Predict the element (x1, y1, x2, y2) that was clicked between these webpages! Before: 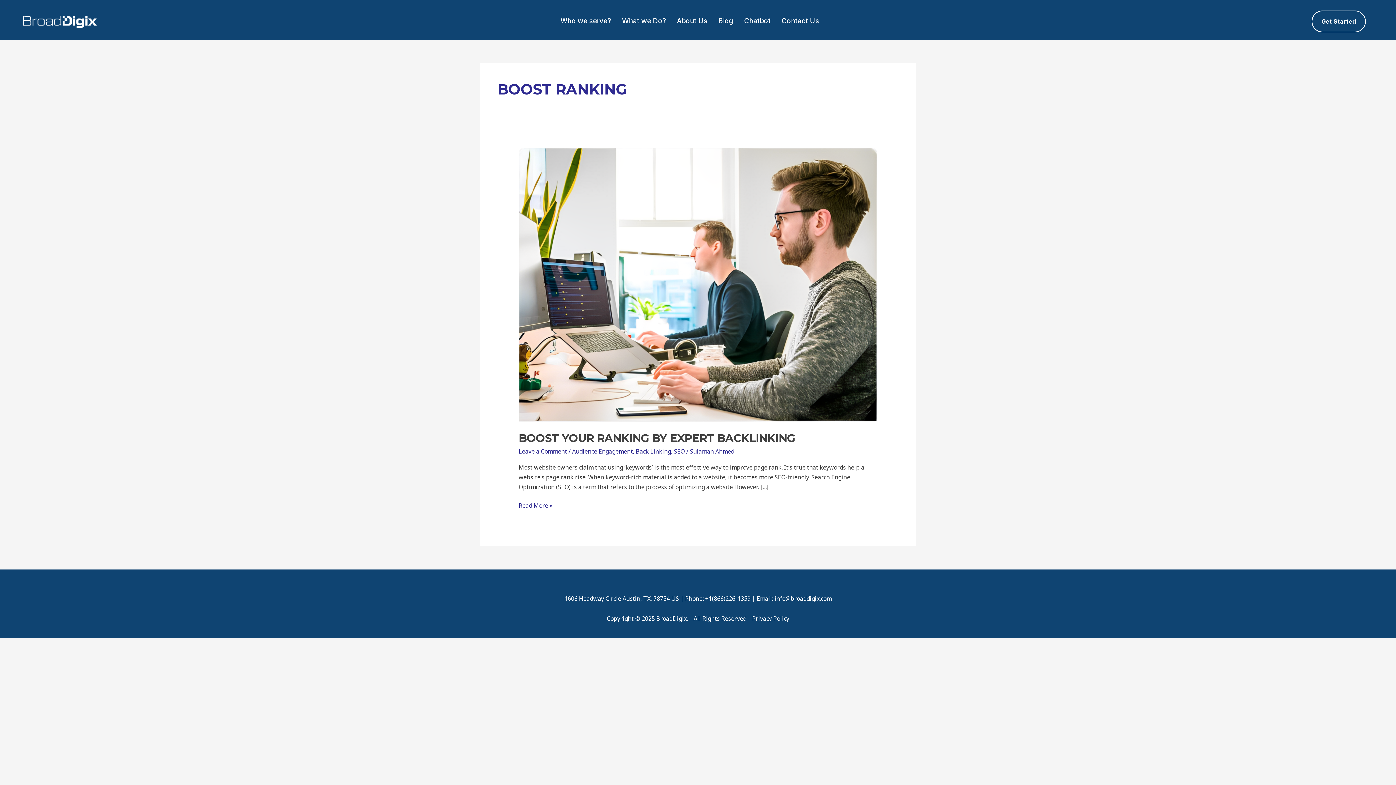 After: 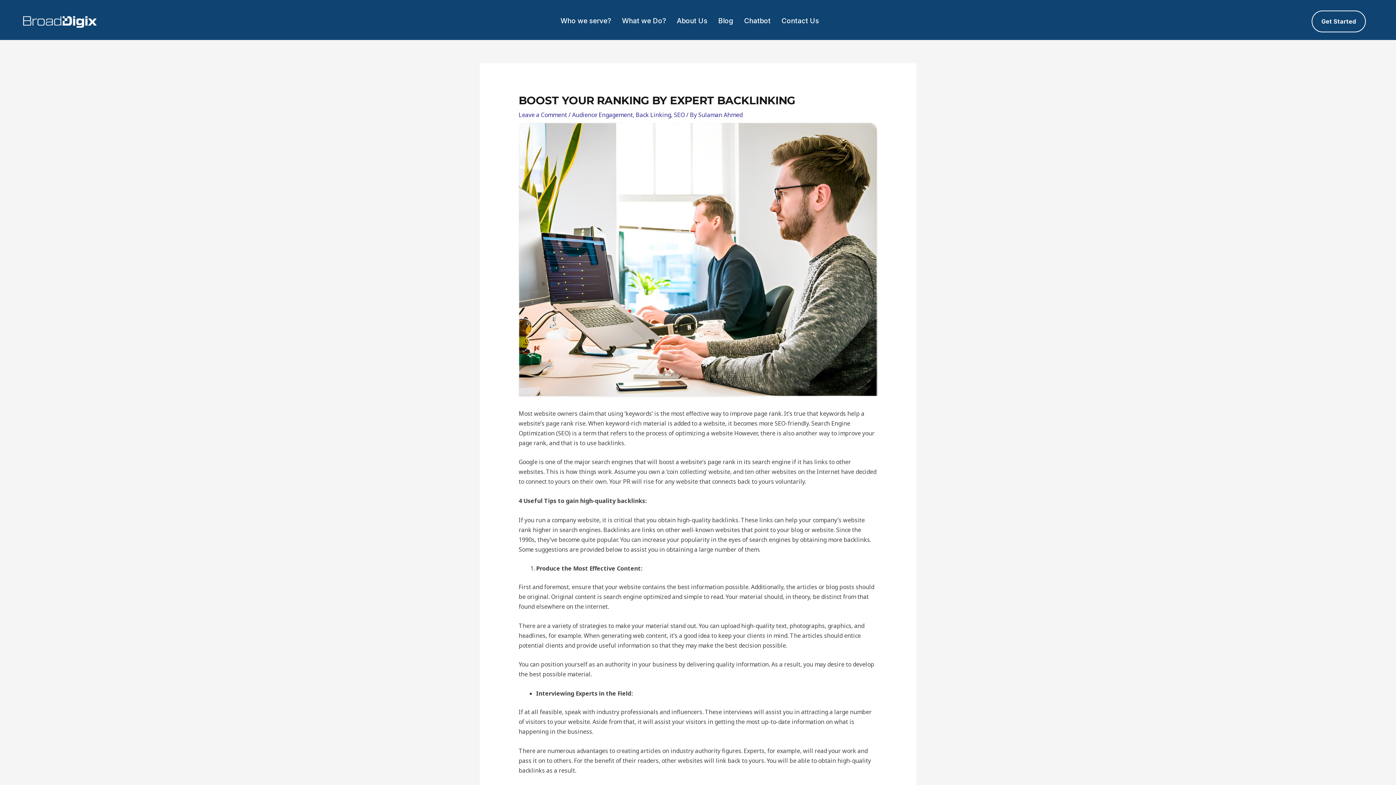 Action: bbox: (518, 280, 877, 288)